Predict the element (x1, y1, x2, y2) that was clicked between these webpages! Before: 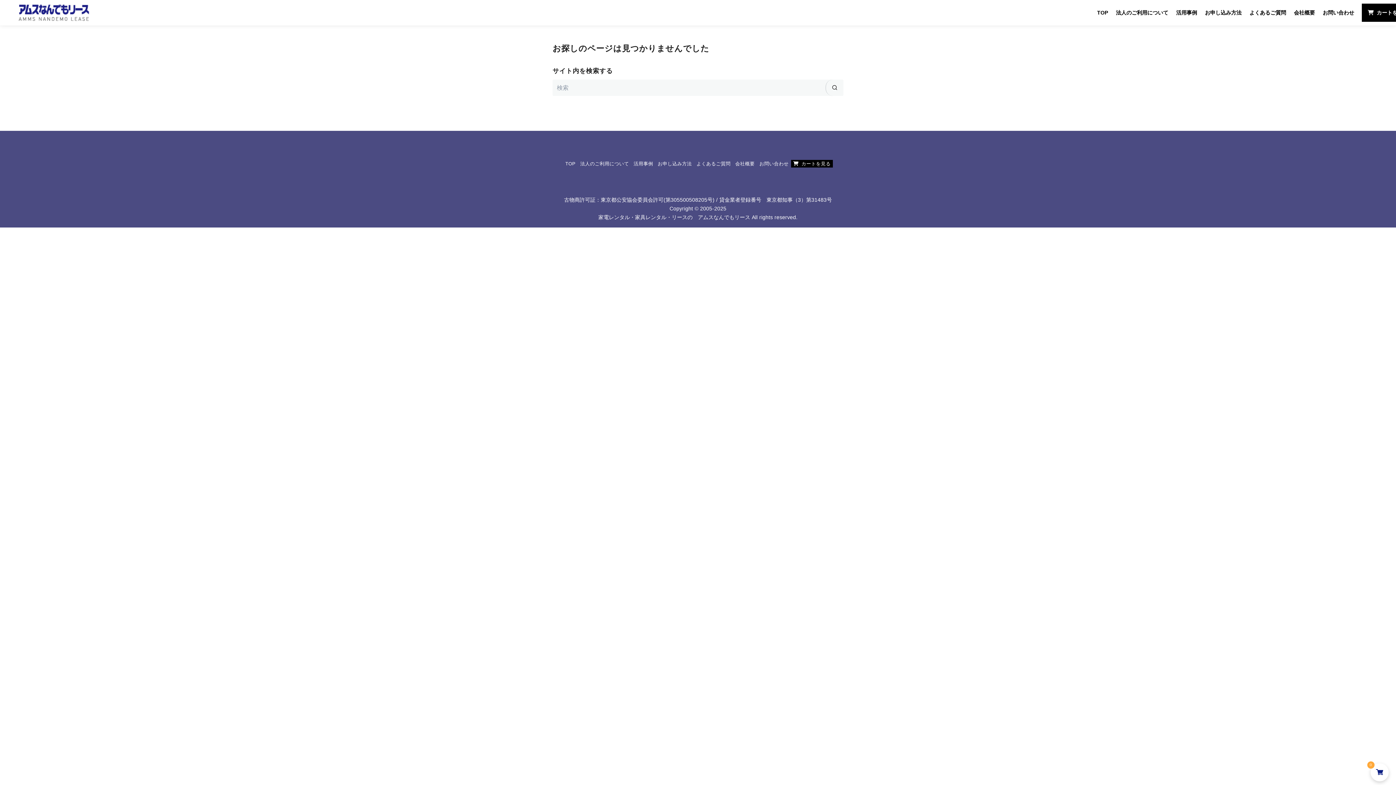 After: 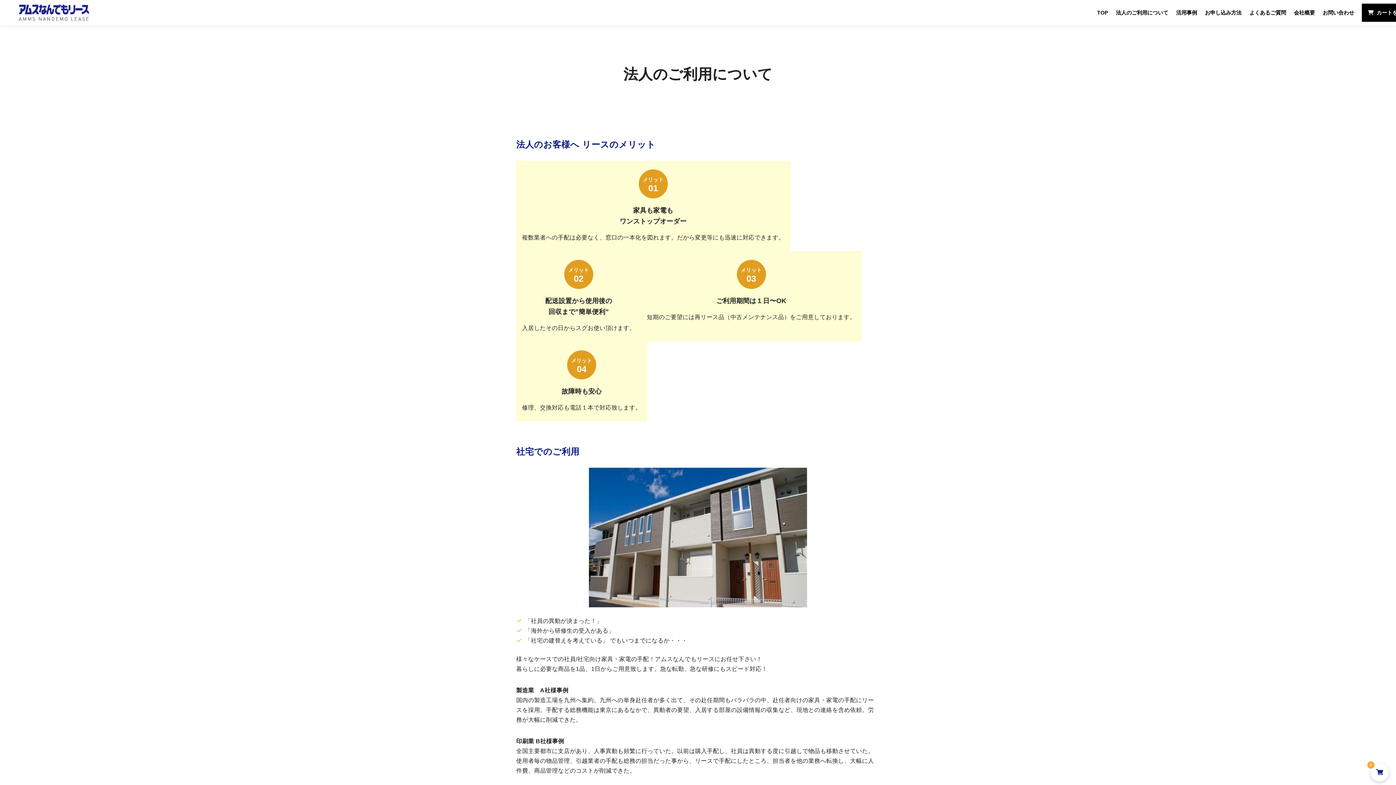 Action: label: 法人のご利用について bbox: (1116, 3, 1168, 21)